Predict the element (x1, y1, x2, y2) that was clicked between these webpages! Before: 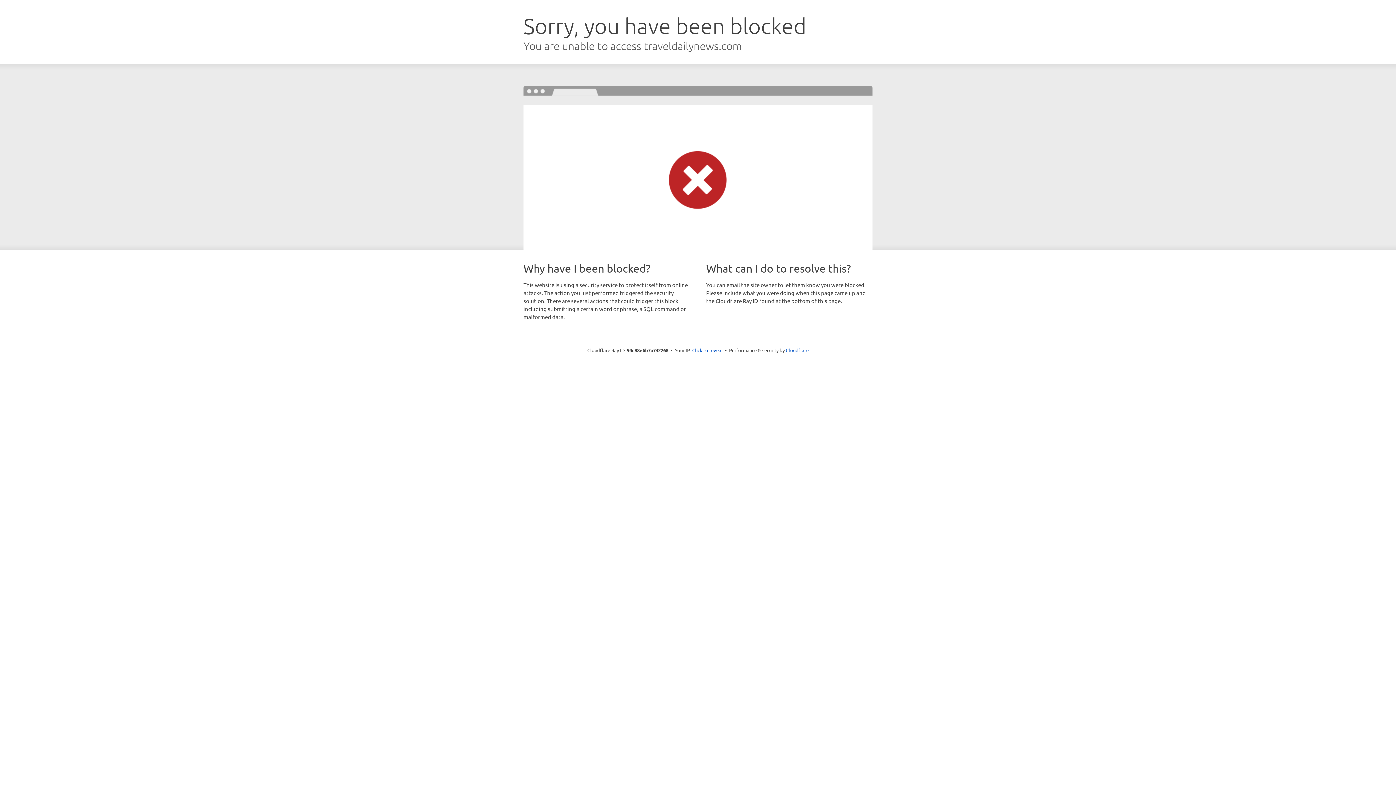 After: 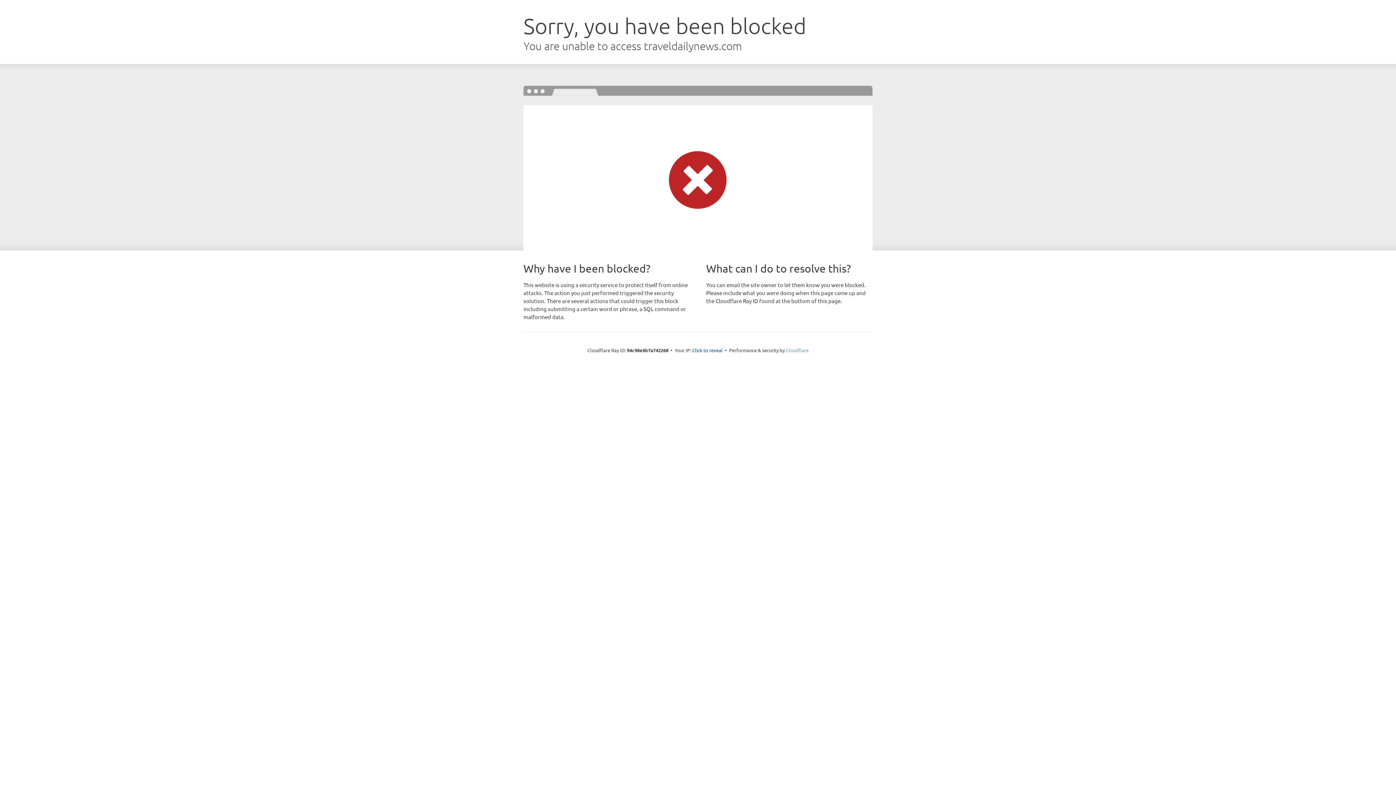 Action: bbox: (786, 347, 808, 353) label: Cloudflare